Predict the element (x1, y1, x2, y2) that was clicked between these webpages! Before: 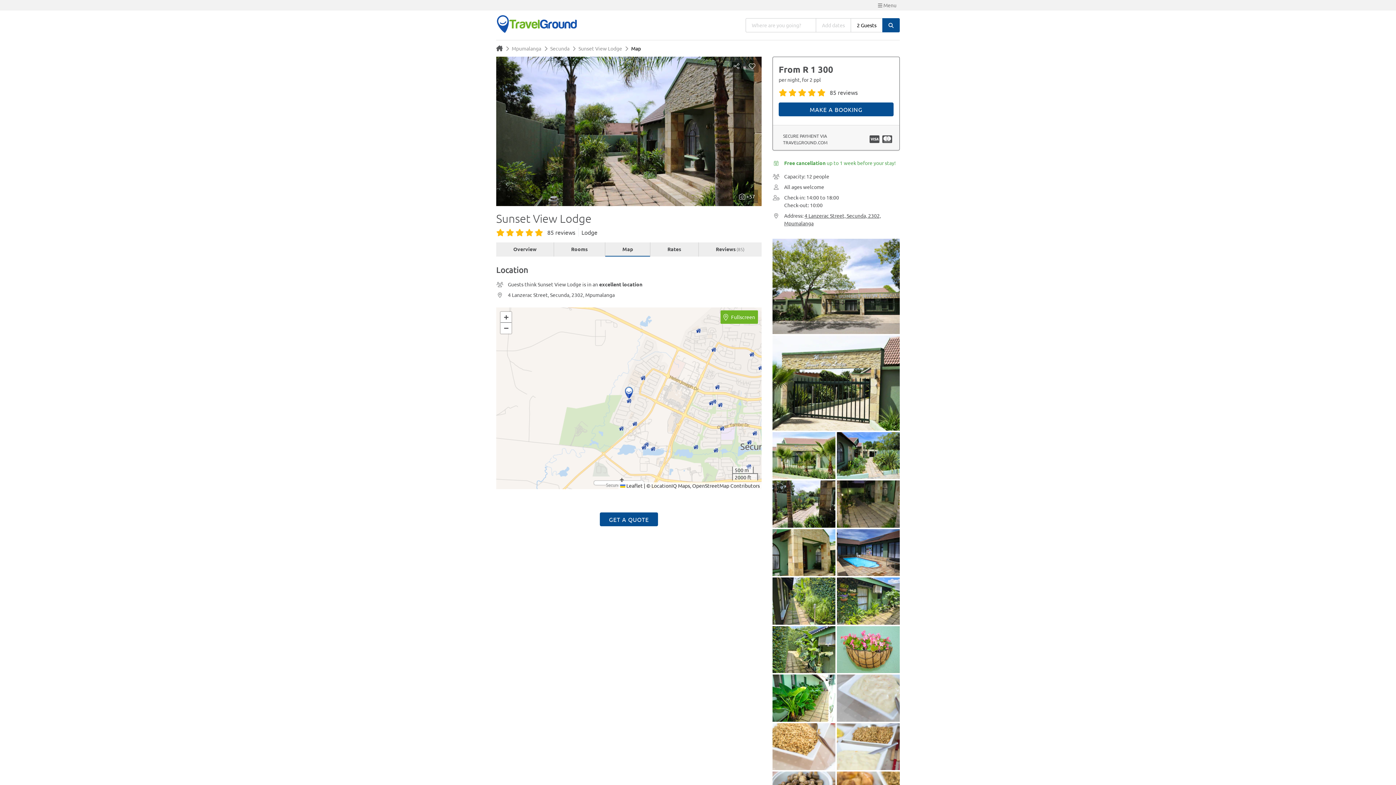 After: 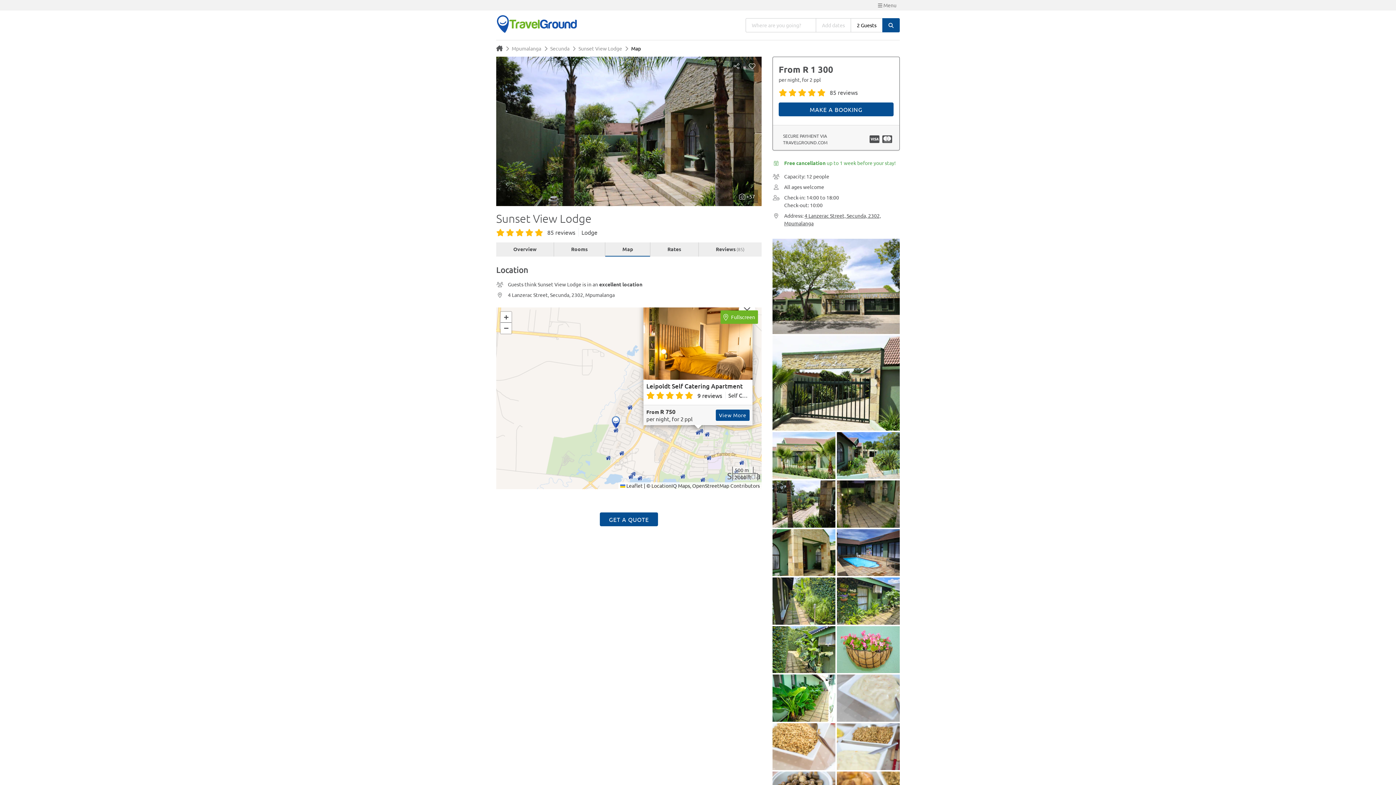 Action: bbox: (708, 400, 714, 405)